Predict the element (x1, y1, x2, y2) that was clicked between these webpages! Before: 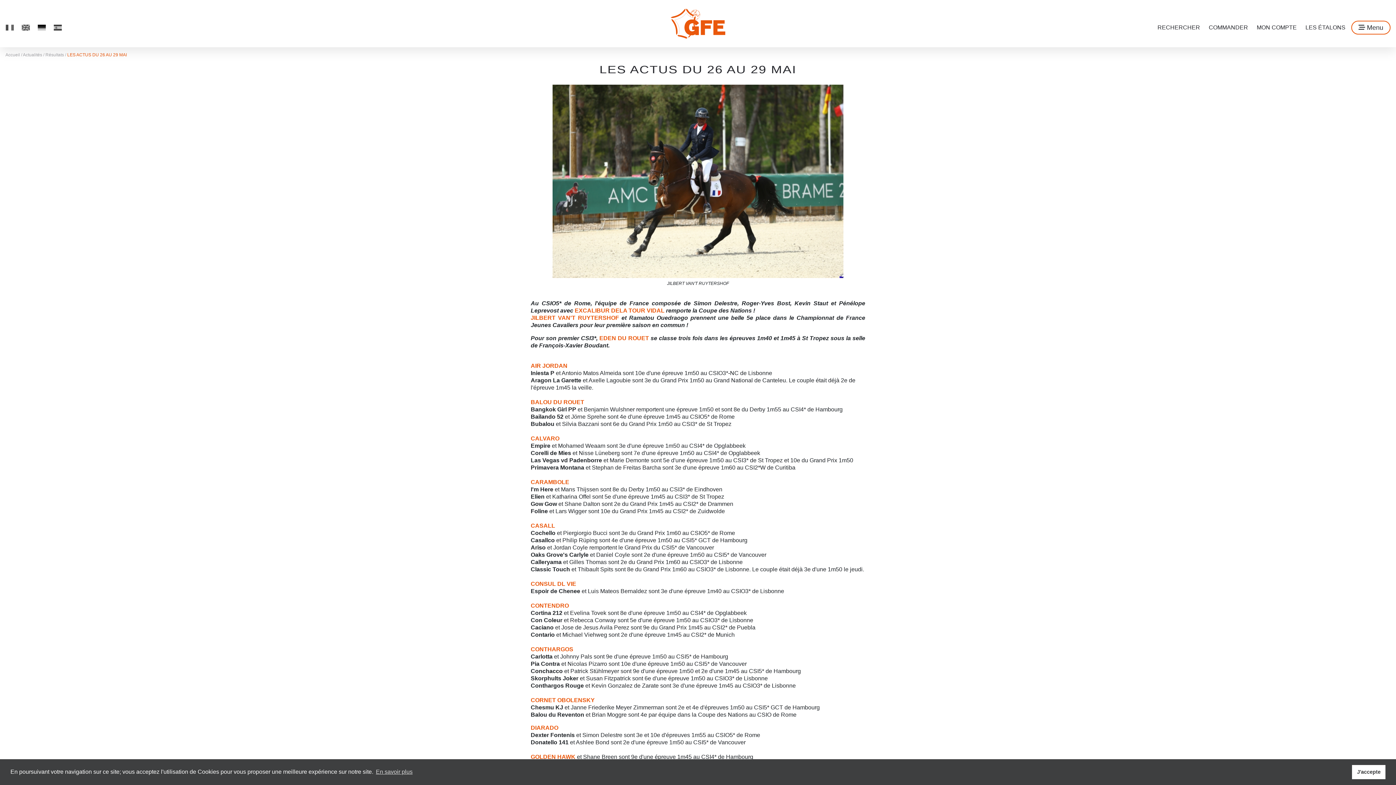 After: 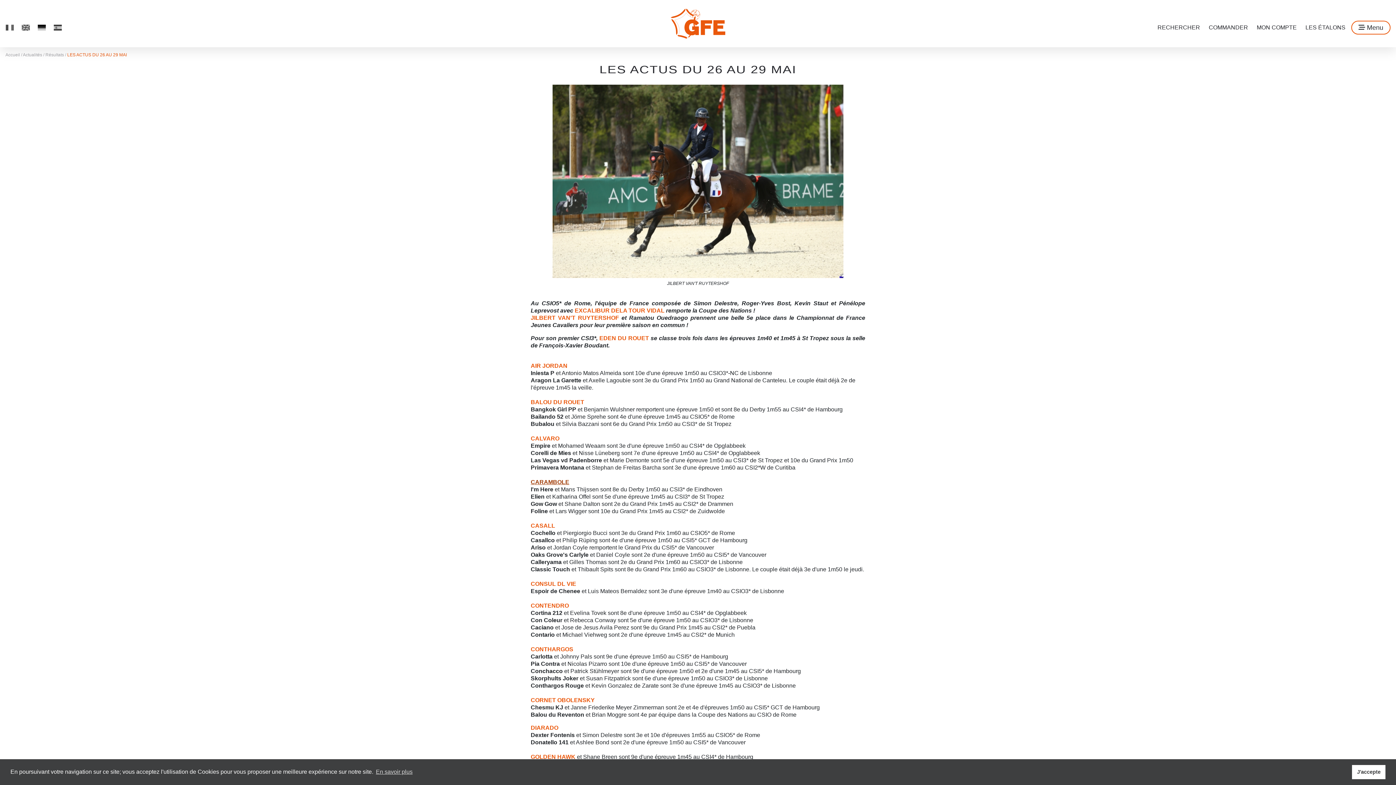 Action: label: CARAMBOLE bbox: (530, 479, 569, 485)